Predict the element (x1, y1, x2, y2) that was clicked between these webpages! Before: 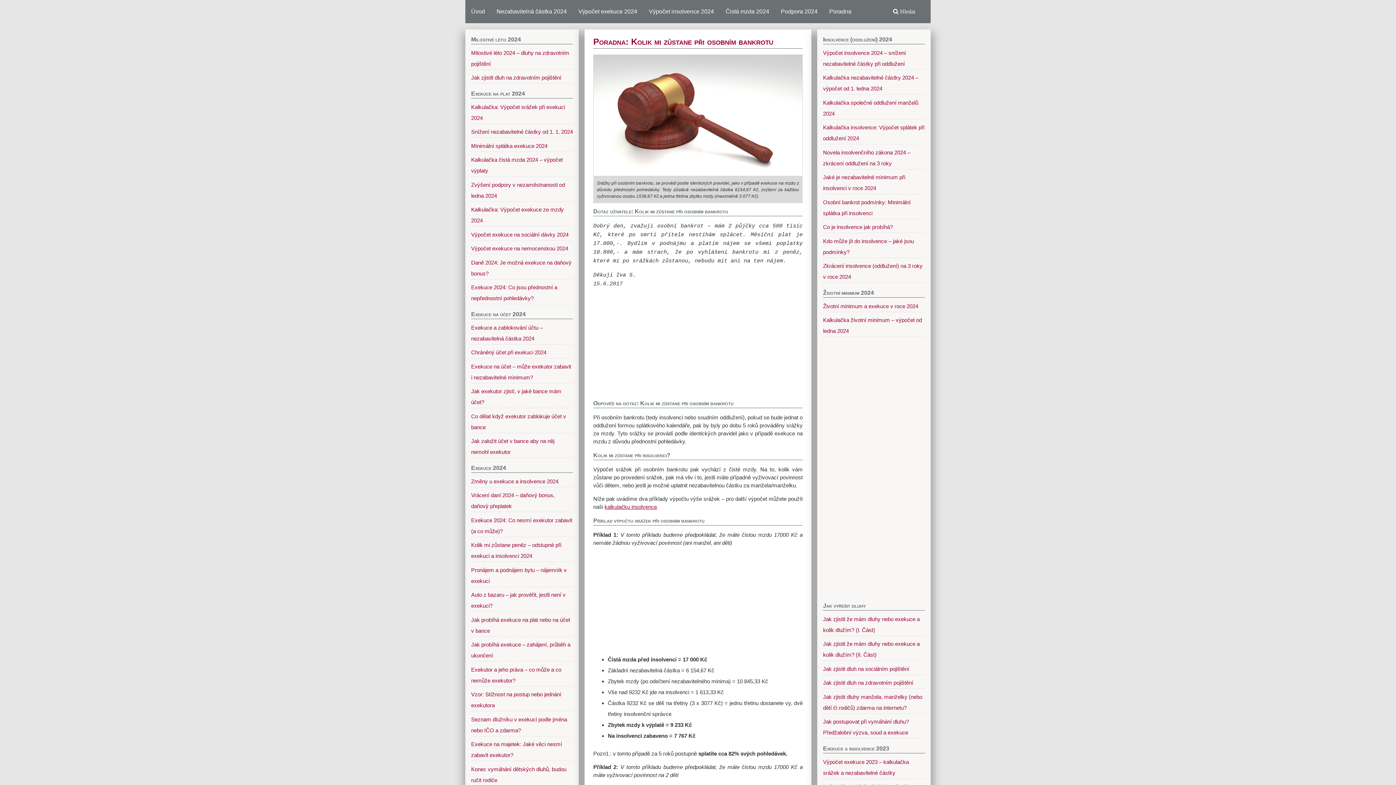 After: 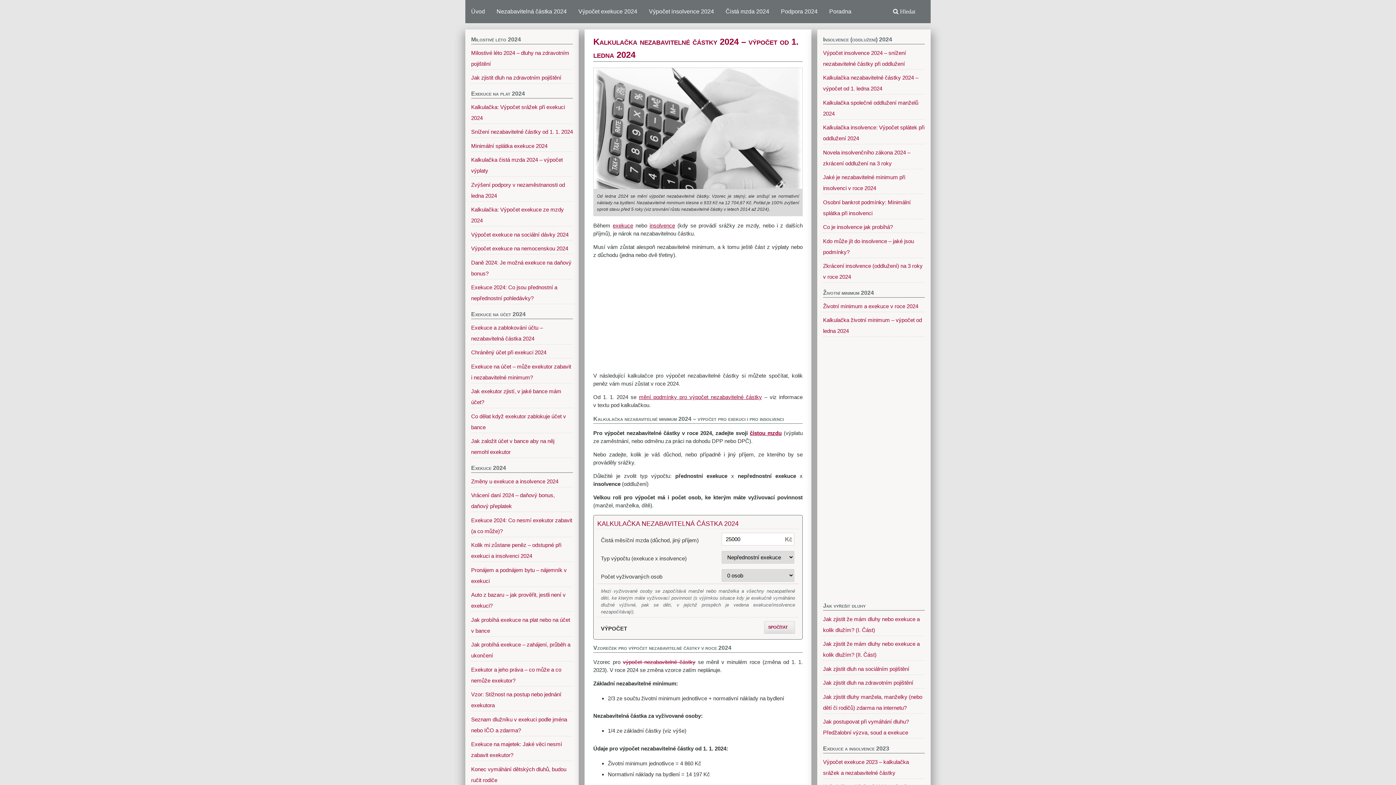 Action: bbox: (490, 0, 572, 23) label: Nezabavitelná částka 2024